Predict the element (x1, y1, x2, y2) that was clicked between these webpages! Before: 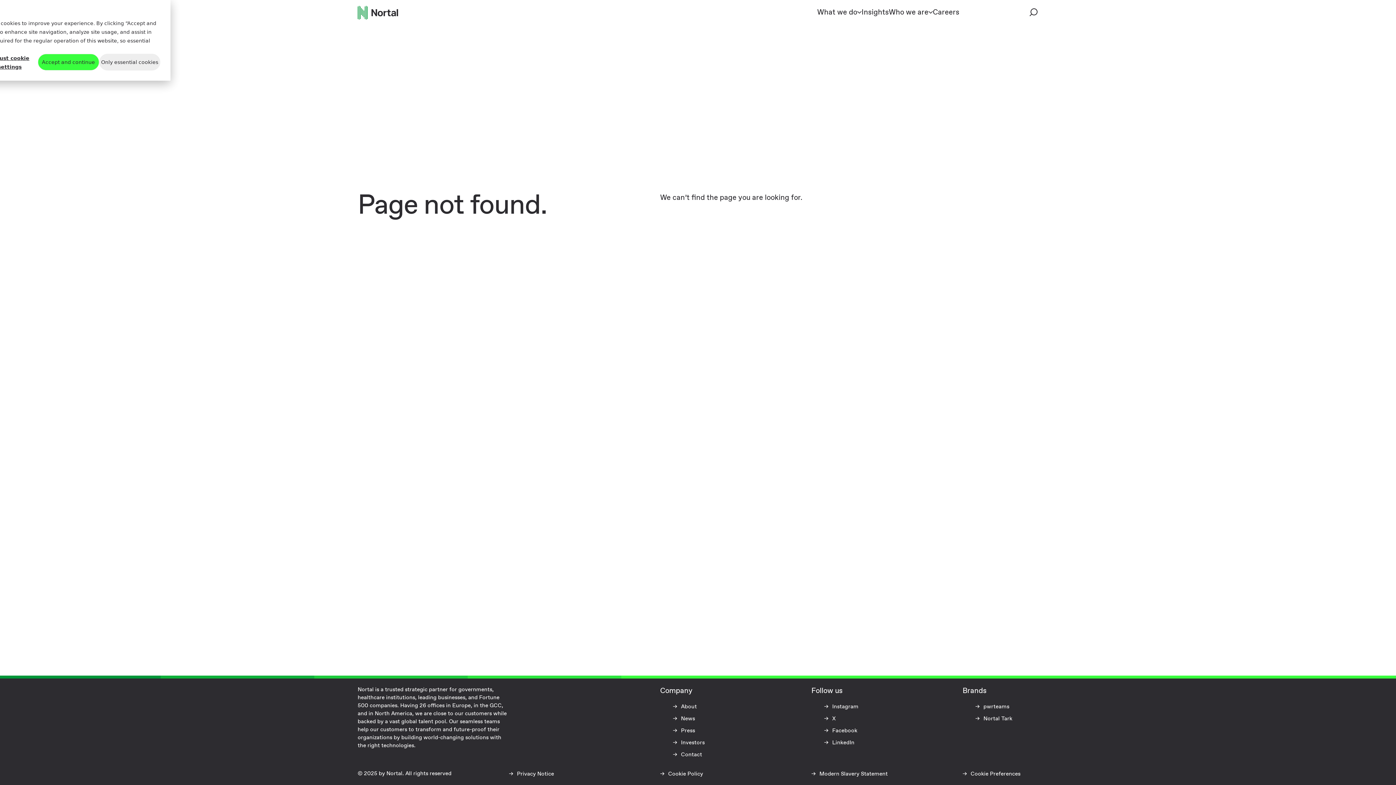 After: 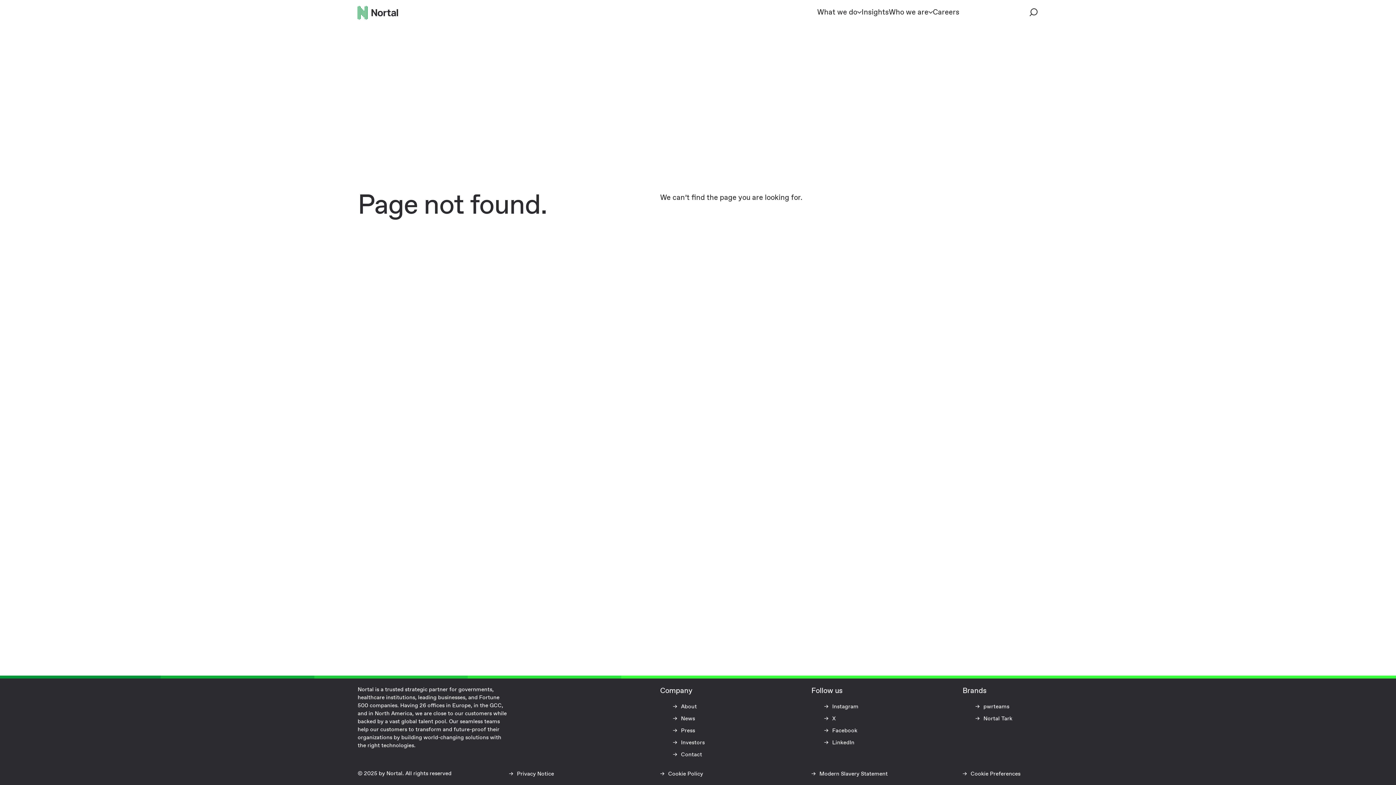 Action: bbox: (99, 53, 160, 70) label: Only essential cookies